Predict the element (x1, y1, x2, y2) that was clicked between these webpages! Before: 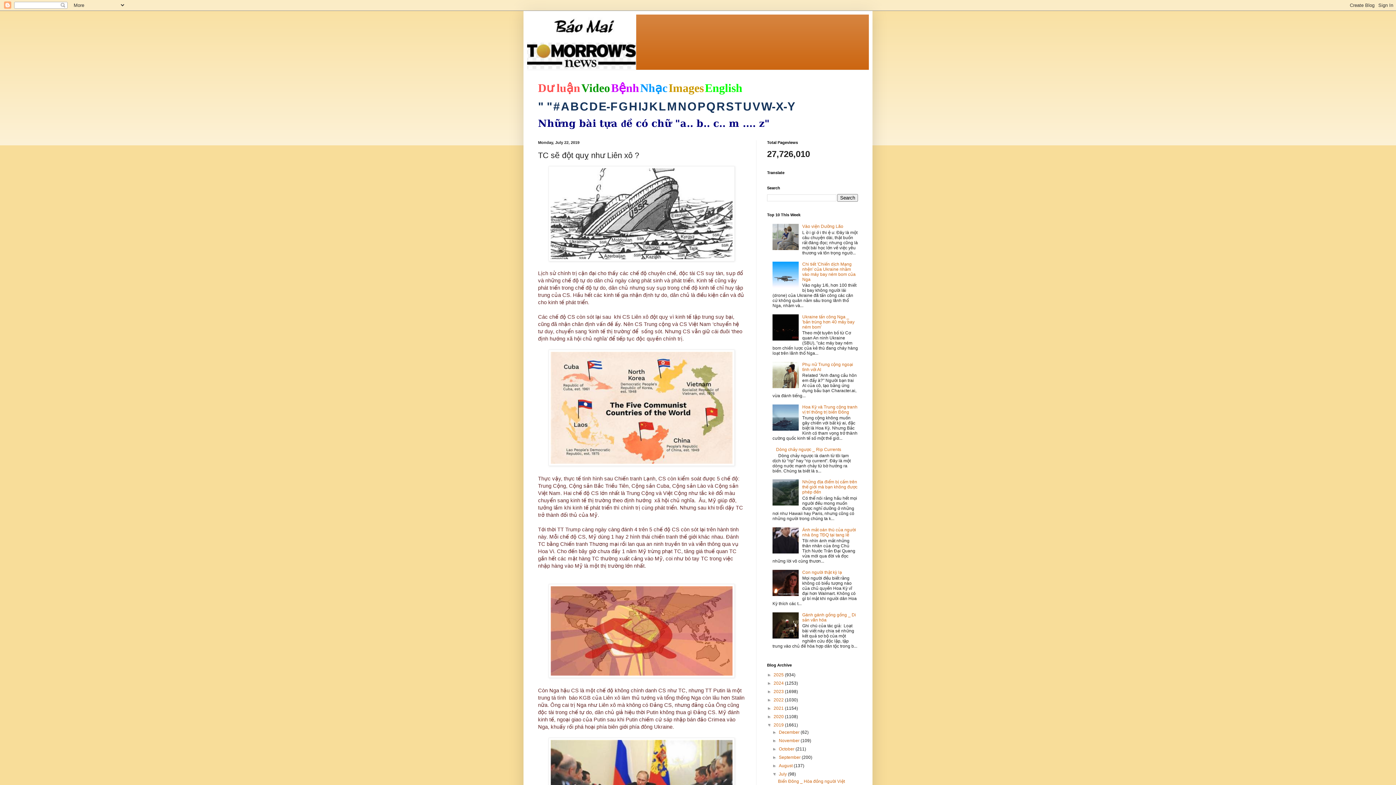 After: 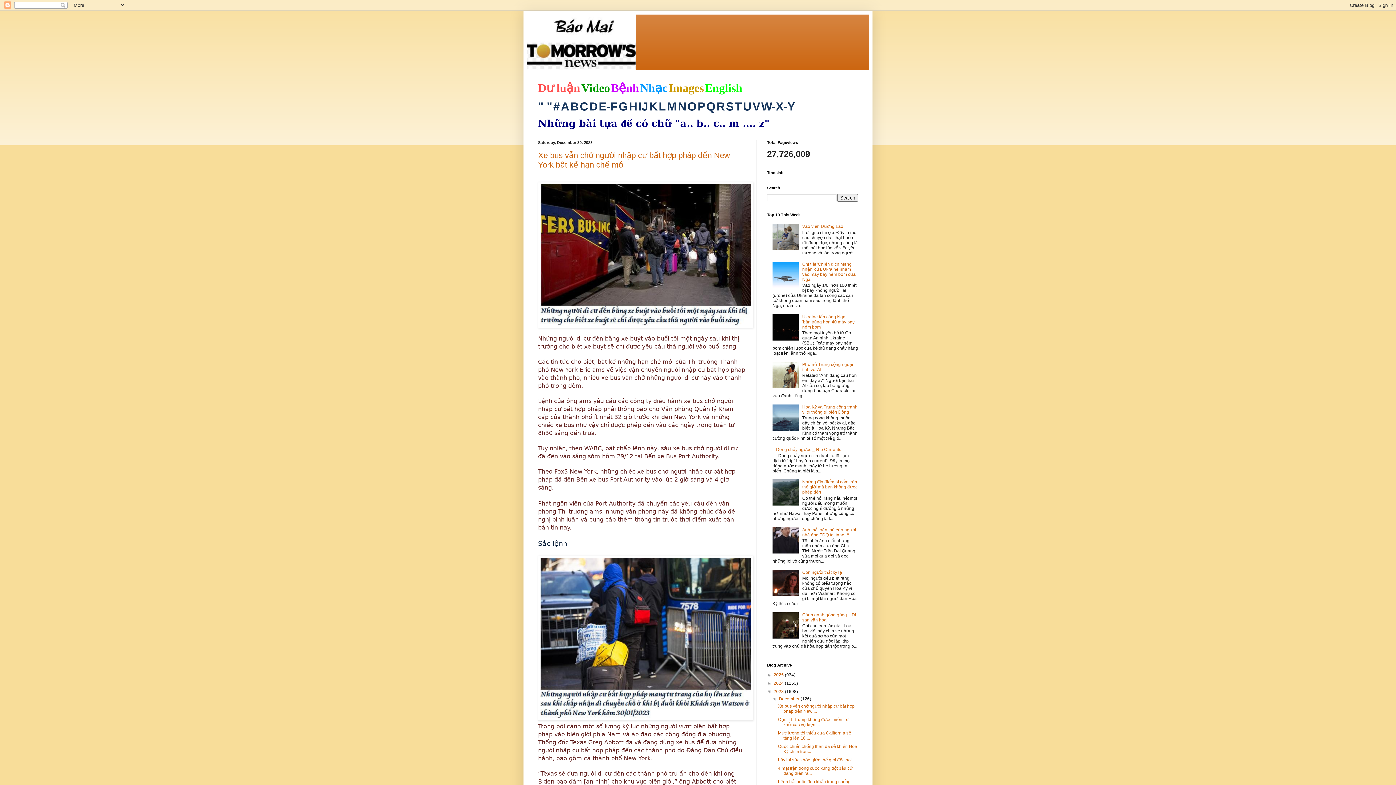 Action: label: 2023  bbox: (773, 689, 785, 694)